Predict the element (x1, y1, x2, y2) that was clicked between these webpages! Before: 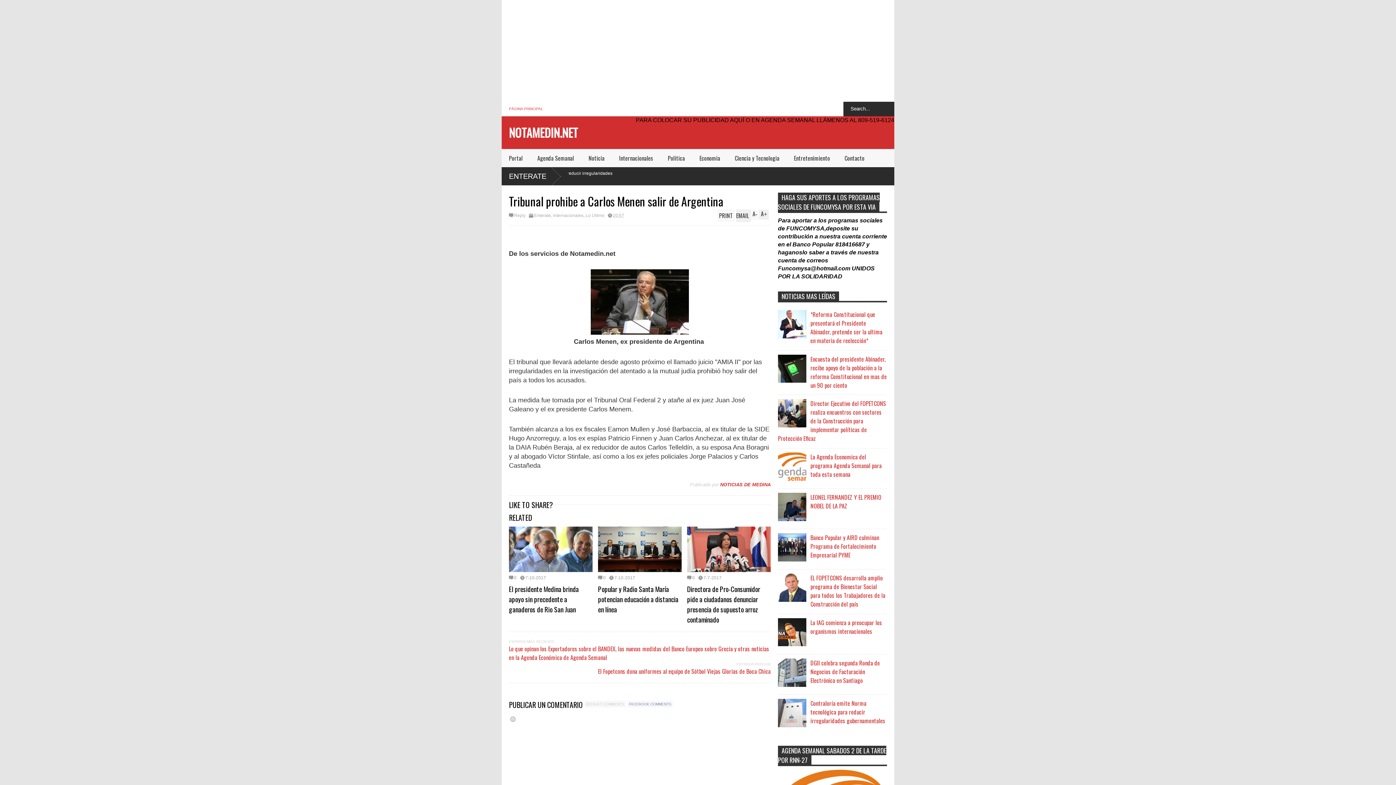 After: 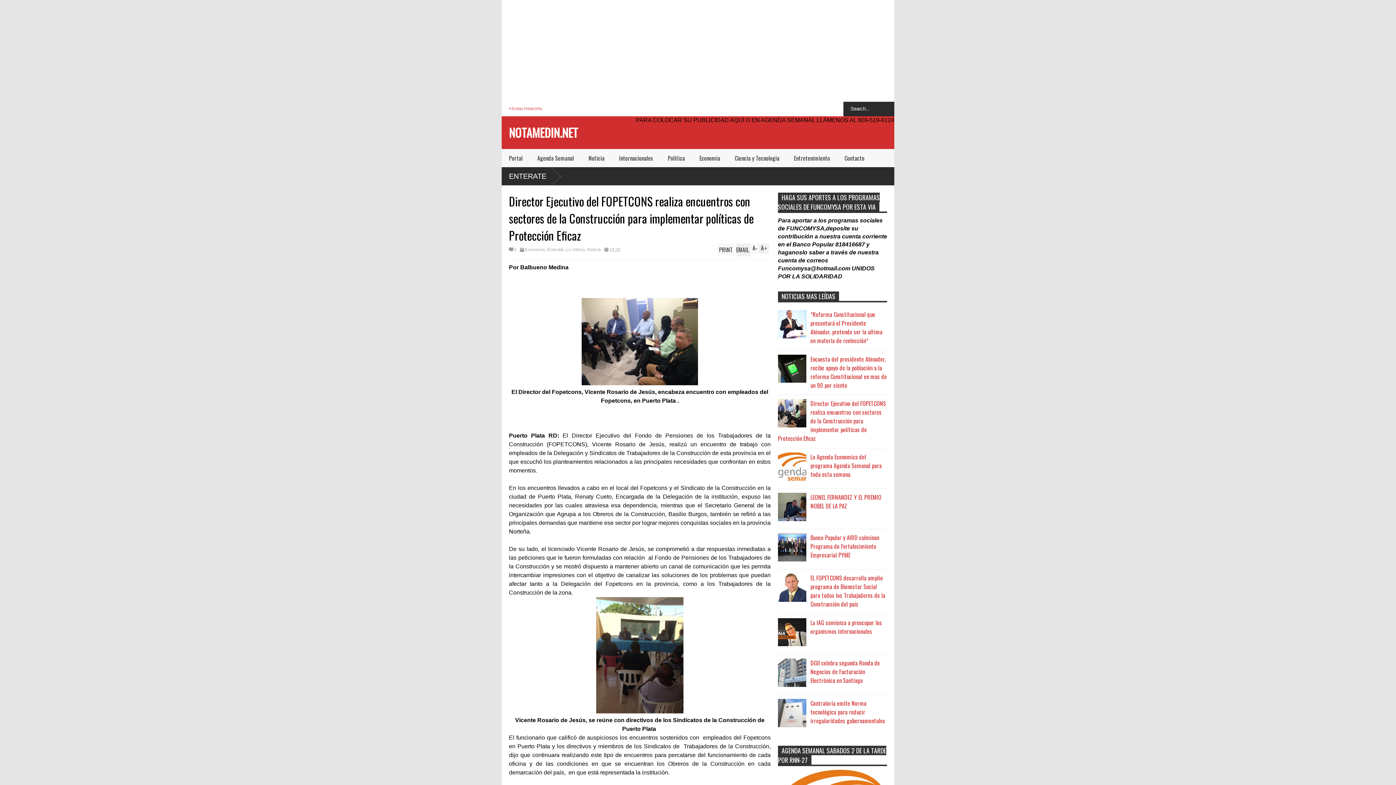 Action: label: Director Ejecutivo del FOPETCONS realiza encuentros con sectores de la Construcción para implementar políticas de Protección Eficaz bbox: (778, 399, 886, 443)